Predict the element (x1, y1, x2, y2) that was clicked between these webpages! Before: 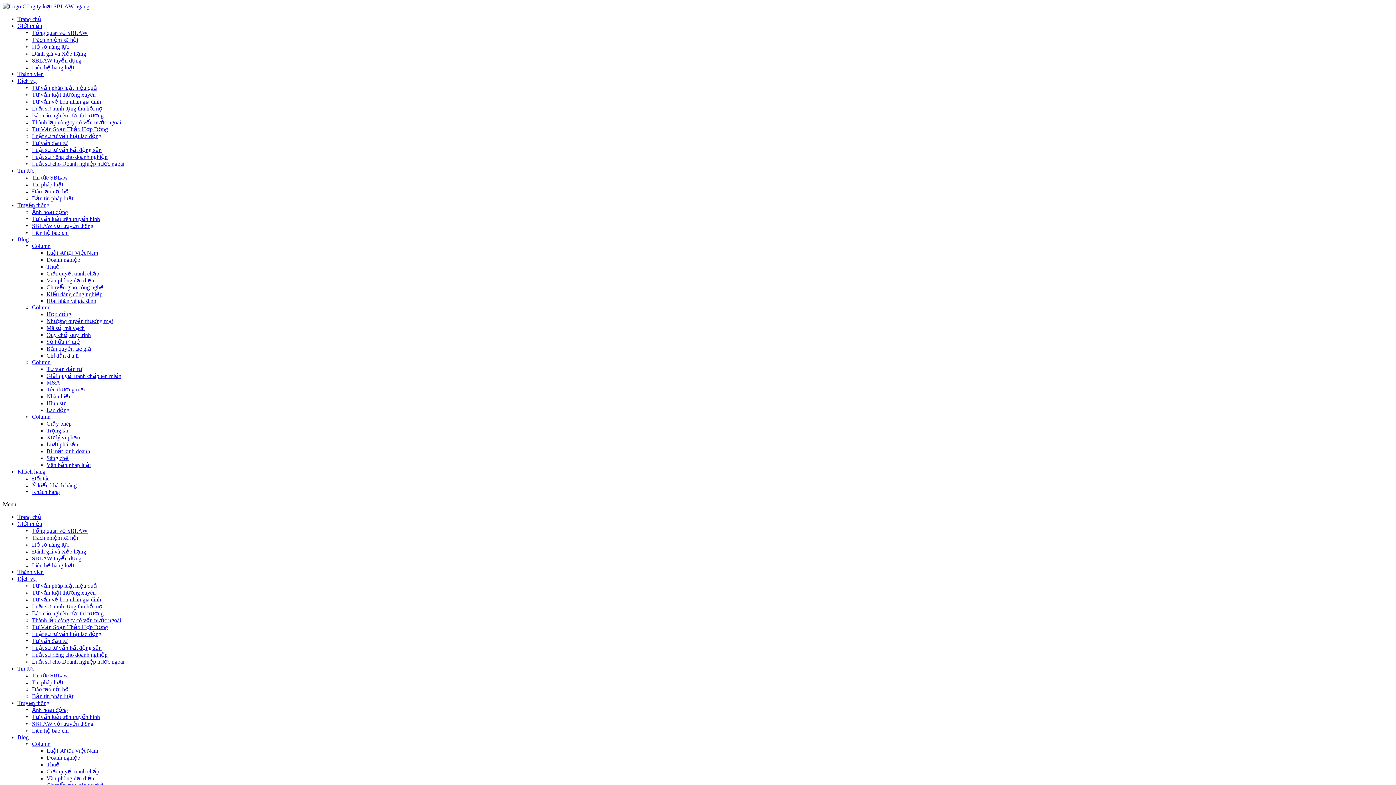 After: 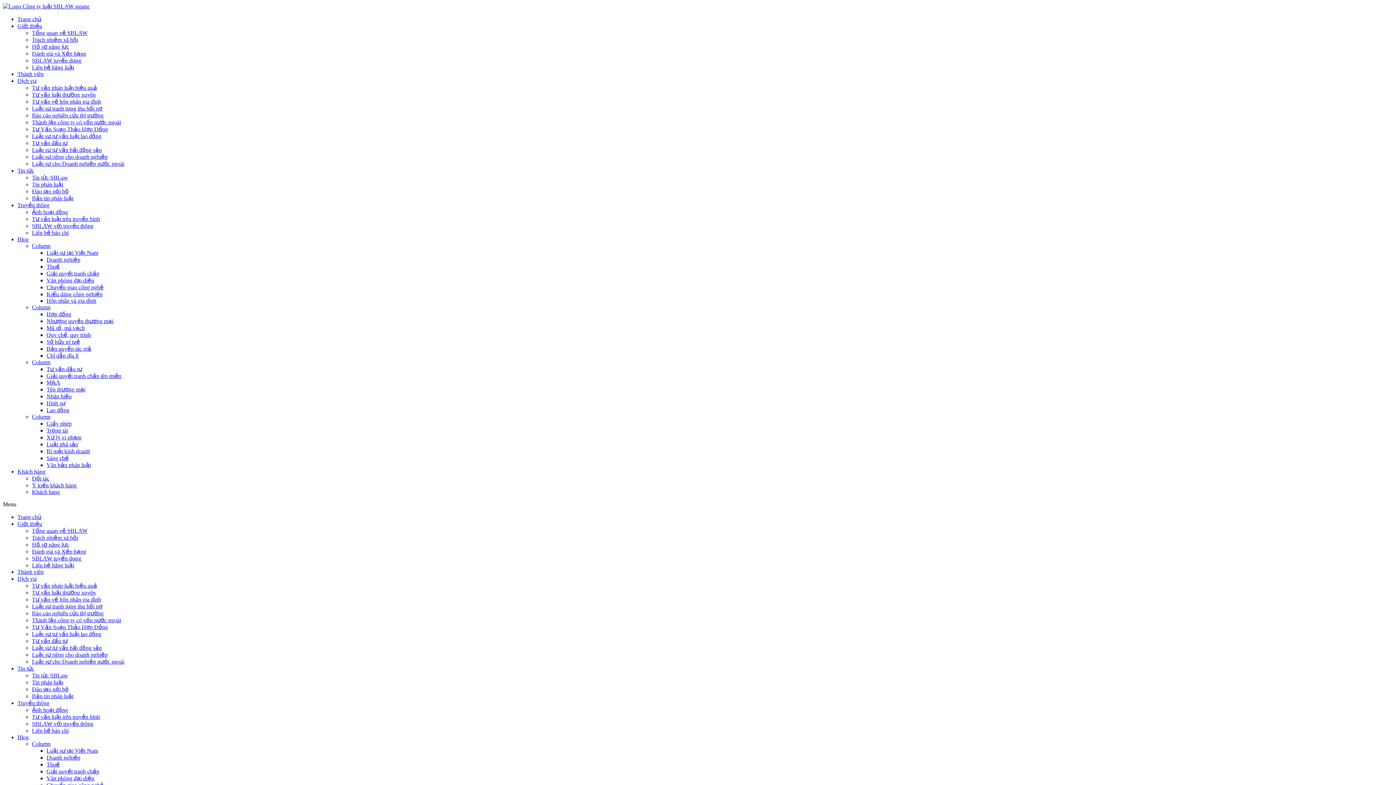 Action: bbox: (46, 352, 78, 358) label: Chỉ dẫn địa lí